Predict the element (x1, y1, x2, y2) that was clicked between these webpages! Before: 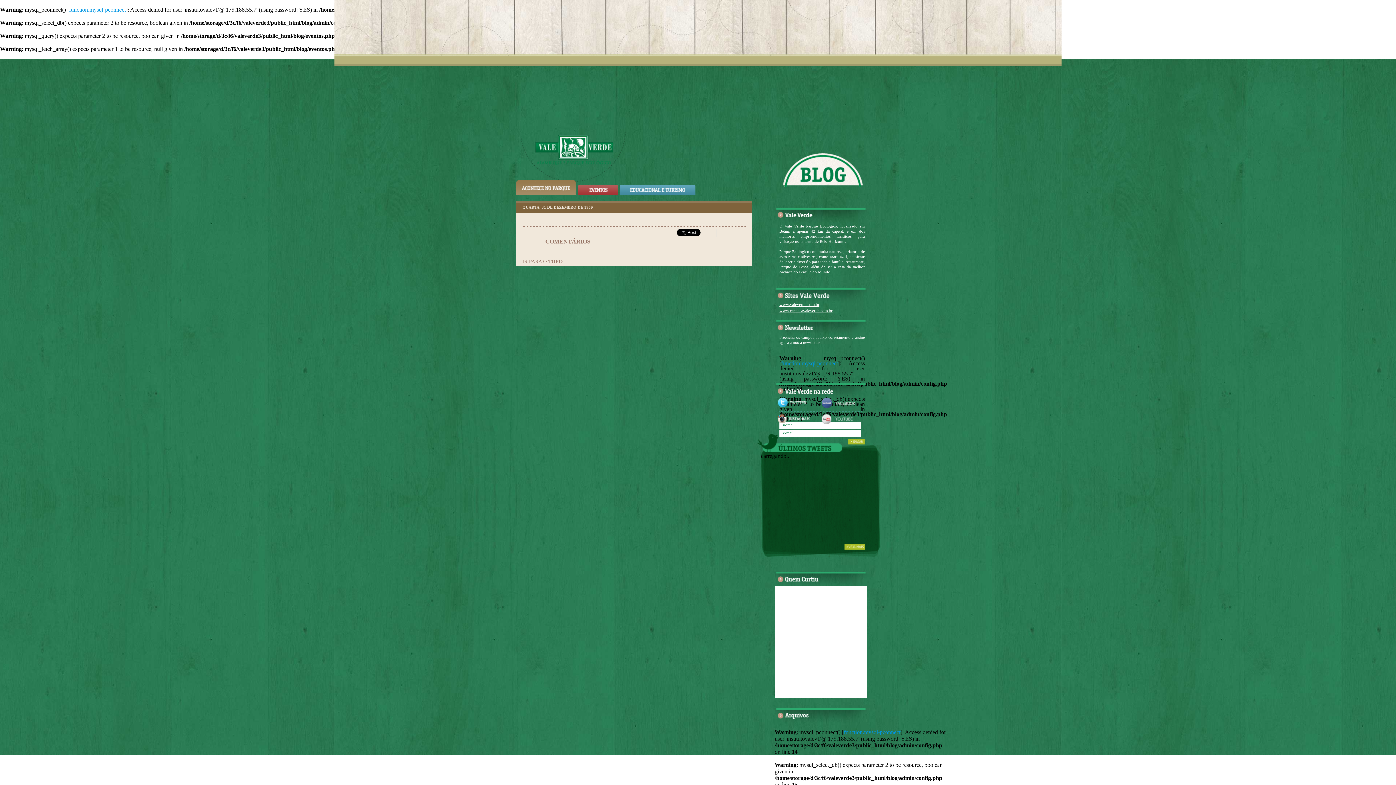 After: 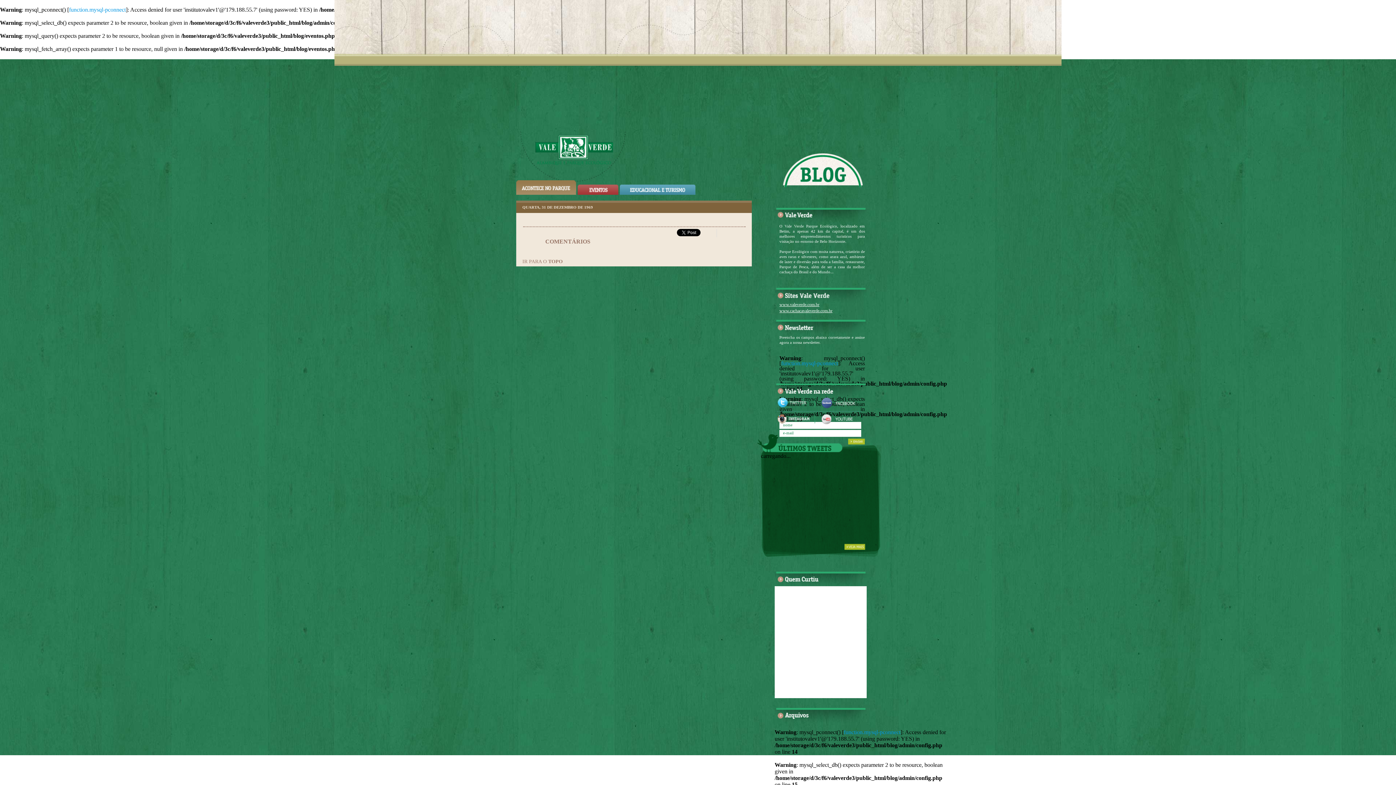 Action: bbox: (777, 402, 806, 408)